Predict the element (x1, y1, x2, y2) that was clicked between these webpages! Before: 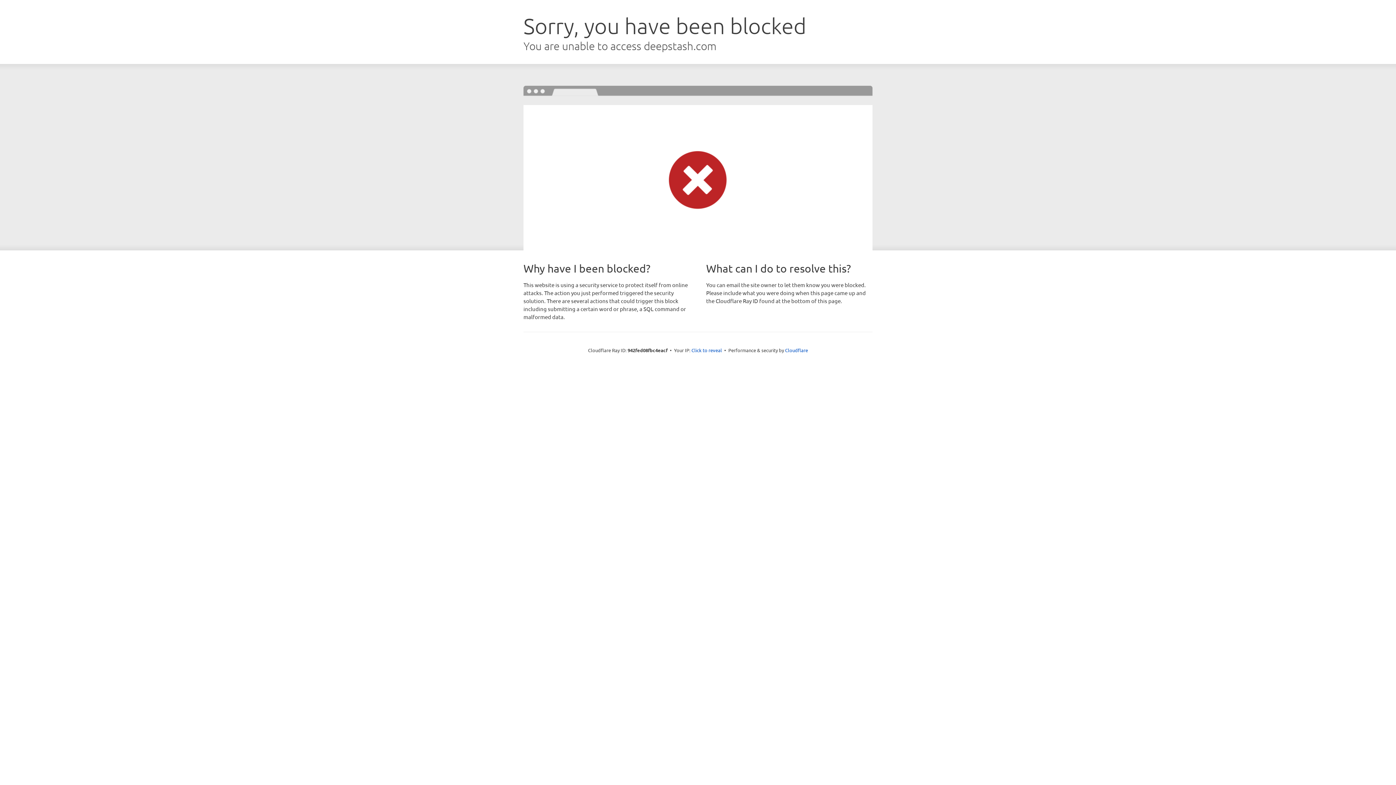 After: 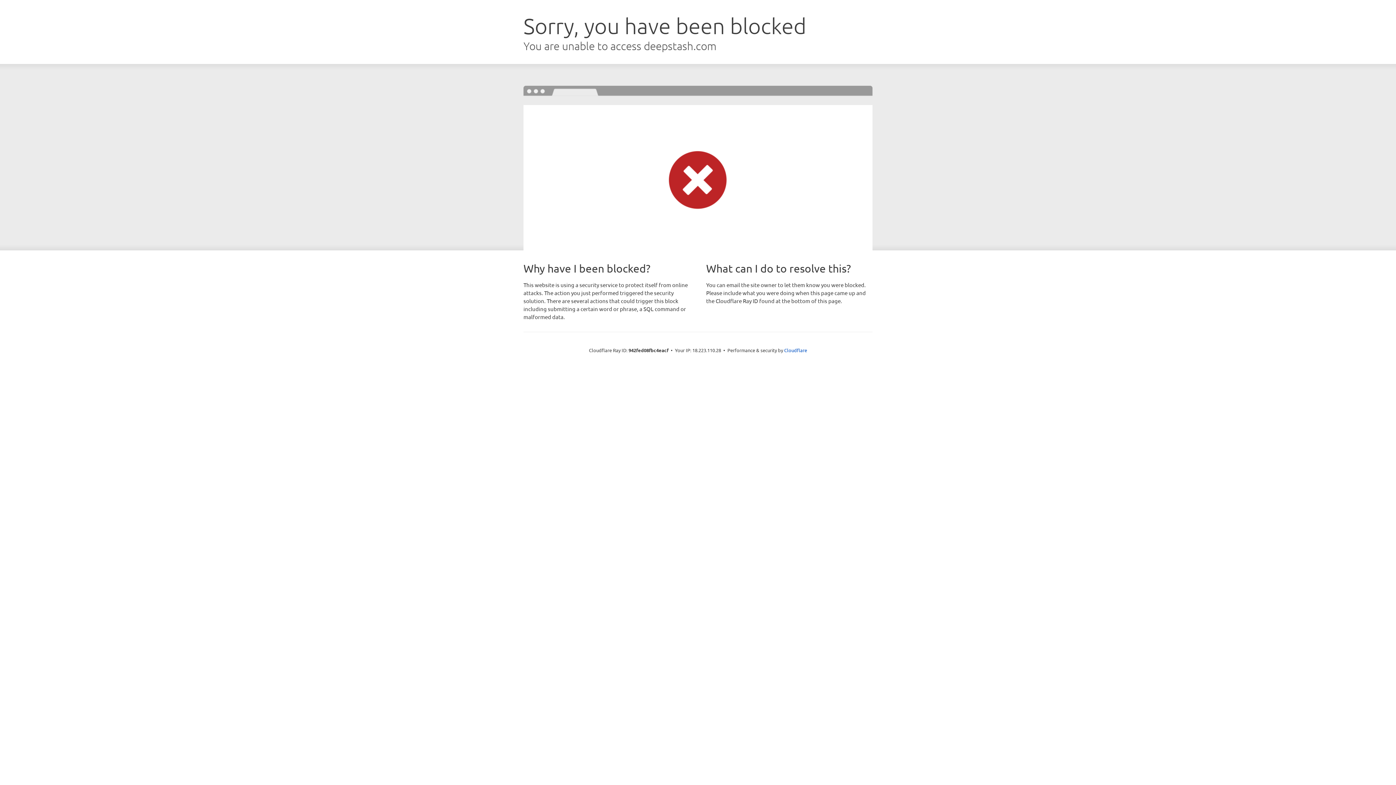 Action: bbox: (691, 346, 722, 353) label: Click to reveal